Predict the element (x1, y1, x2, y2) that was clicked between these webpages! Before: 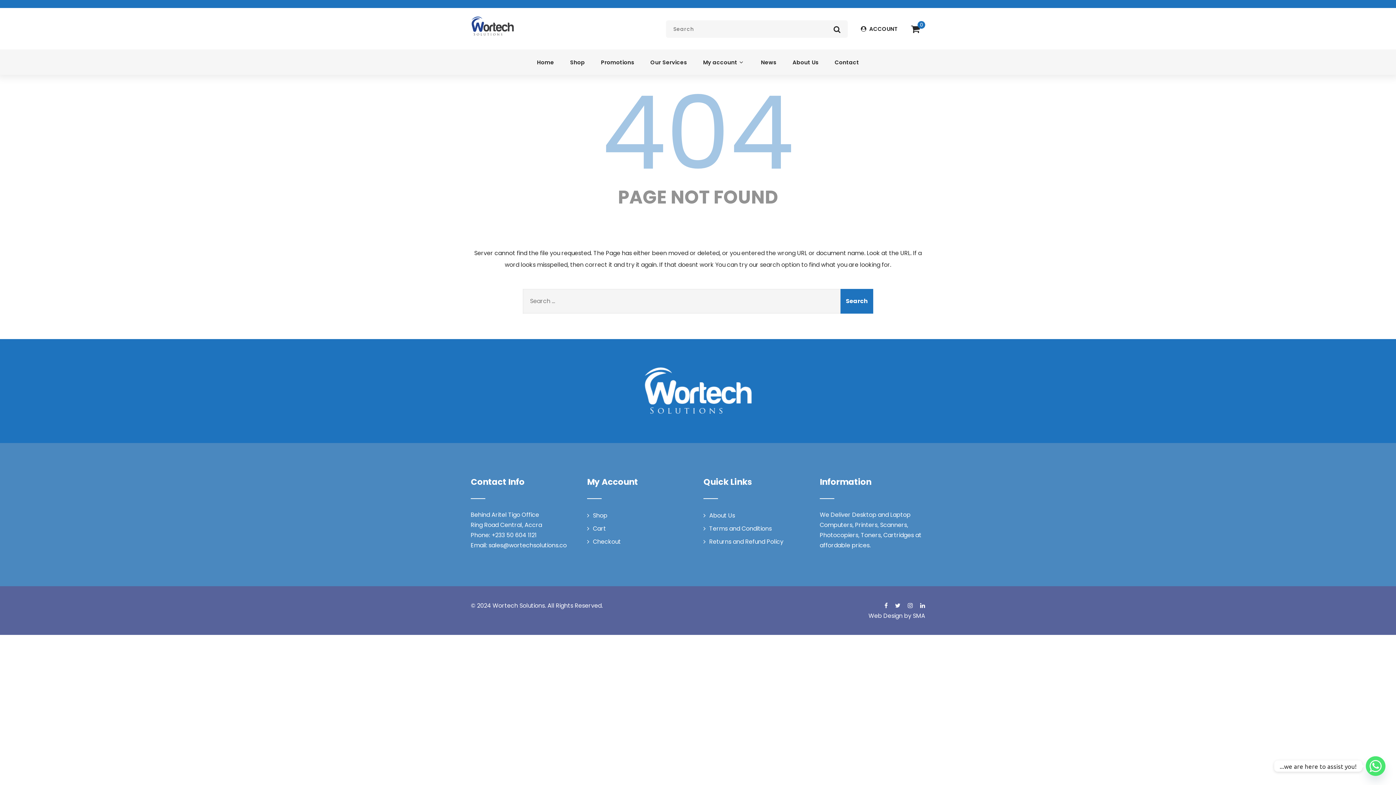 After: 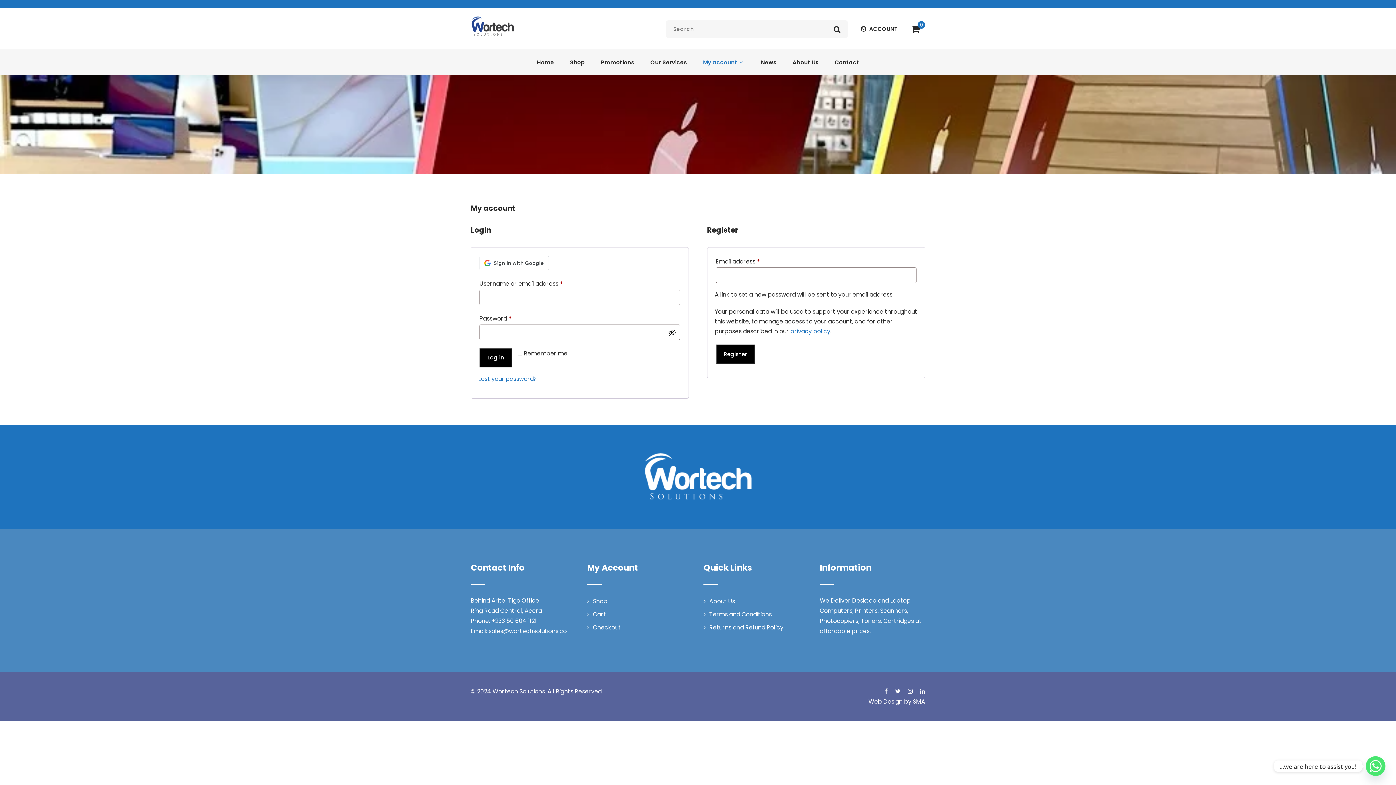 Action: label: My account bbox: (696, 49, 752, 74)